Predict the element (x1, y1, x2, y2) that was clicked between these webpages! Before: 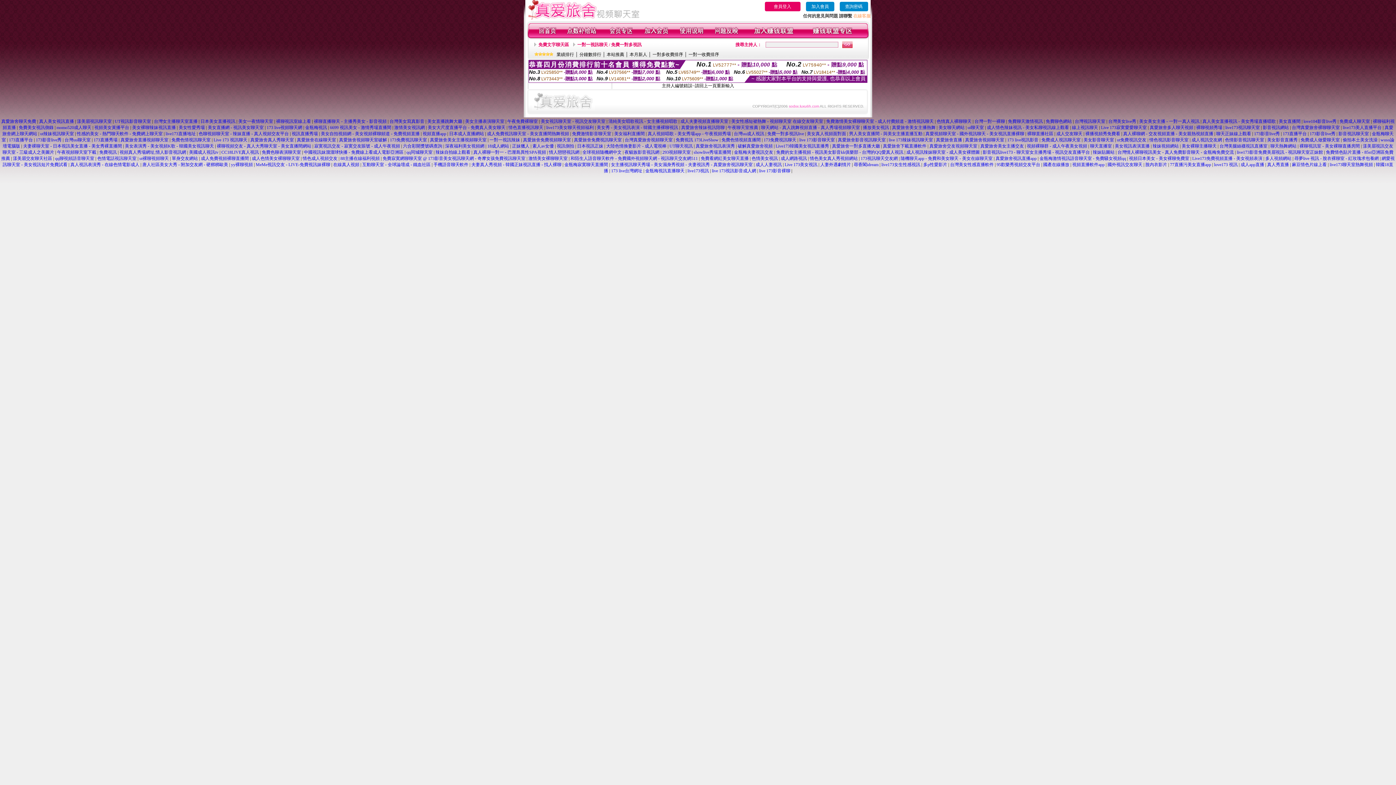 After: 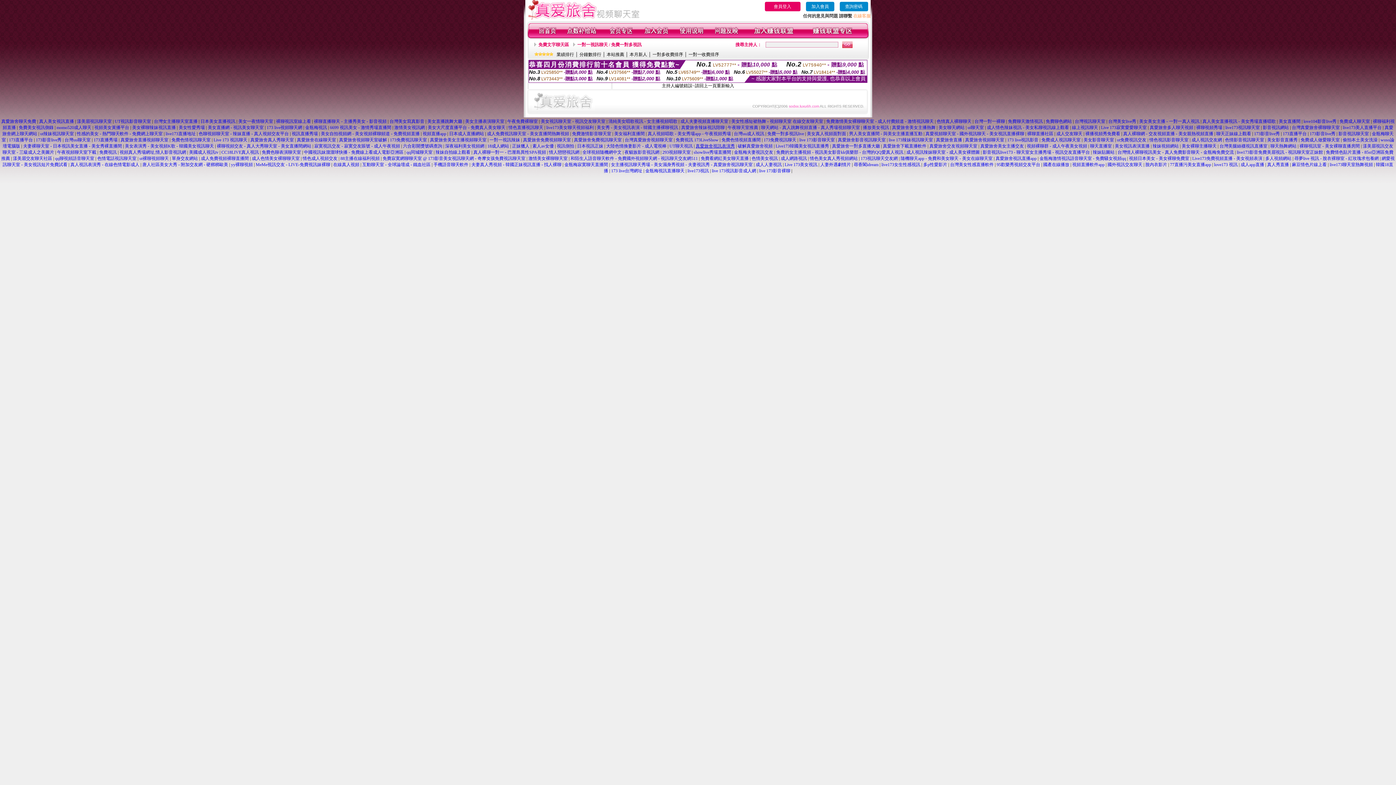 Action: bbox: (695, 143, 735, 148) label: 真愛旅舍視訊表演秀